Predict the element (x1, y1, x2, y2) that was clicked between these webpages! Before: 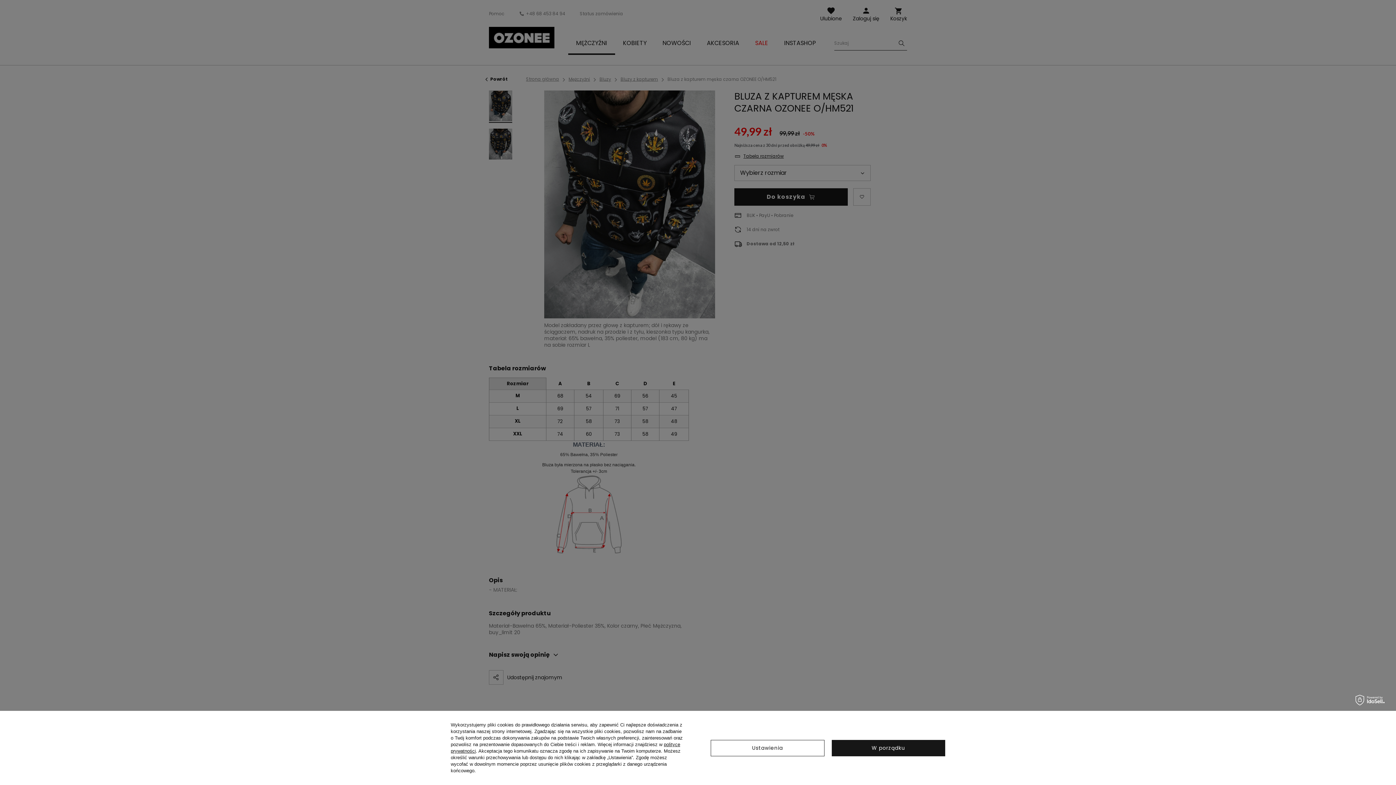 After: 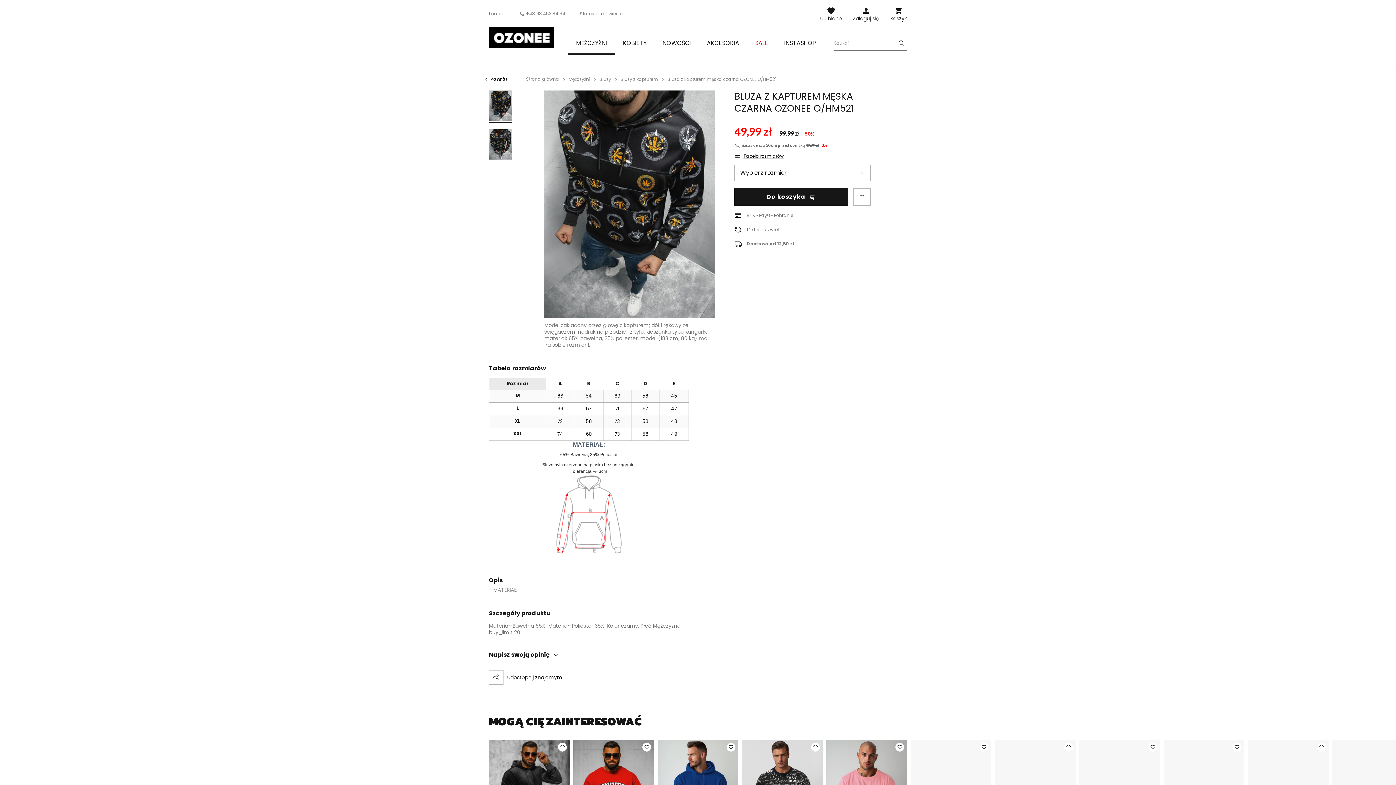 Action: label: W porządku bbox: (831, 740, 945, 756)